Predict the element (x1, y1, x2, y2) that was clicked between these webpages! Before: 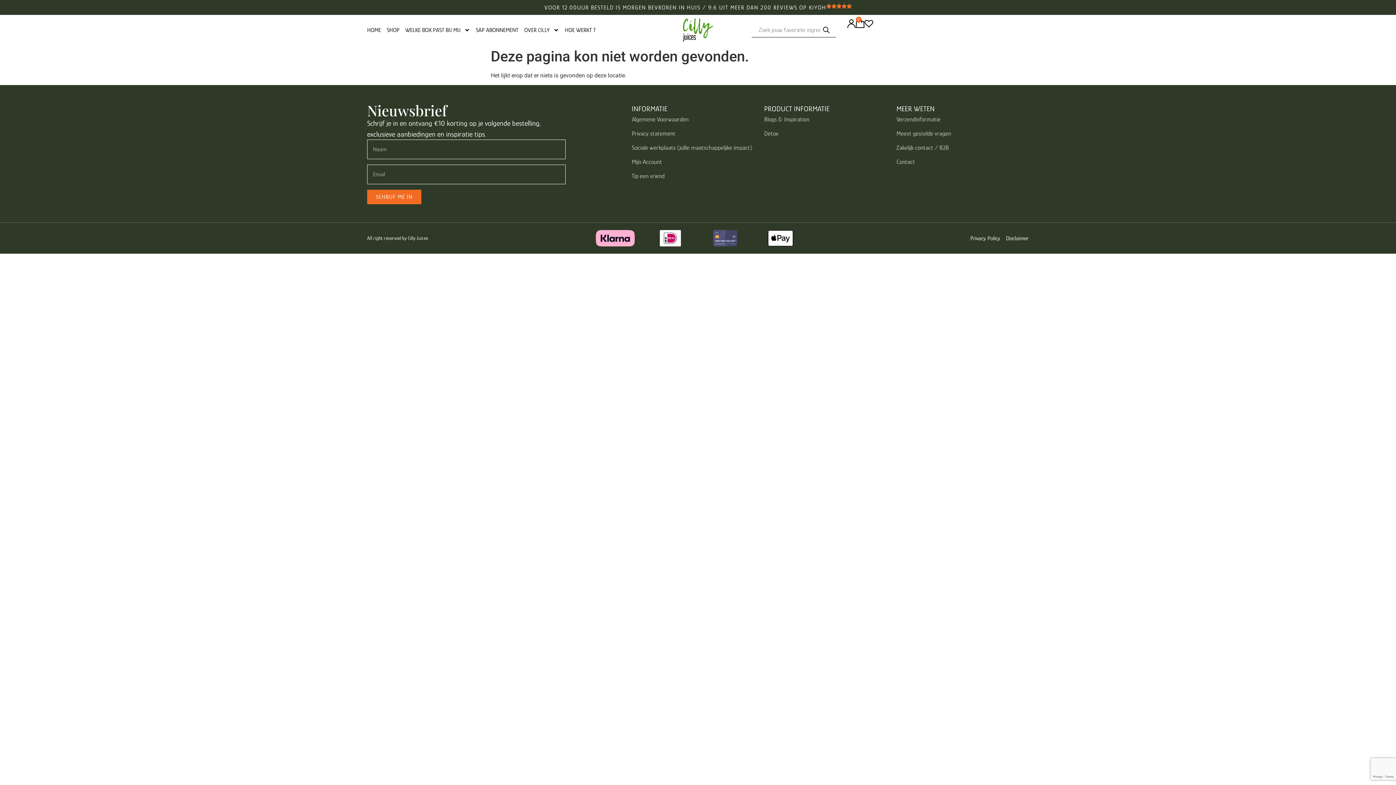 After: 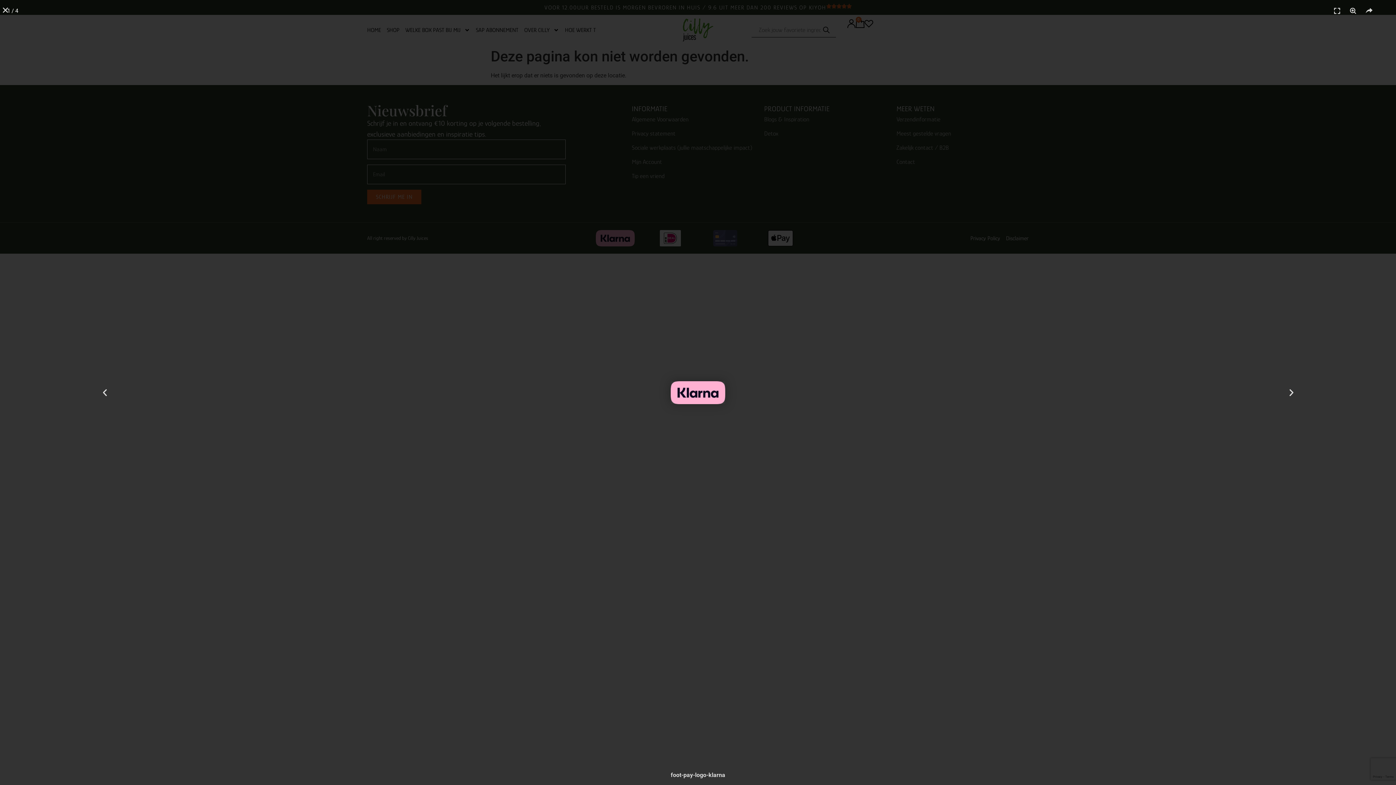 Action: bbox: (587, 230, 642, 246)